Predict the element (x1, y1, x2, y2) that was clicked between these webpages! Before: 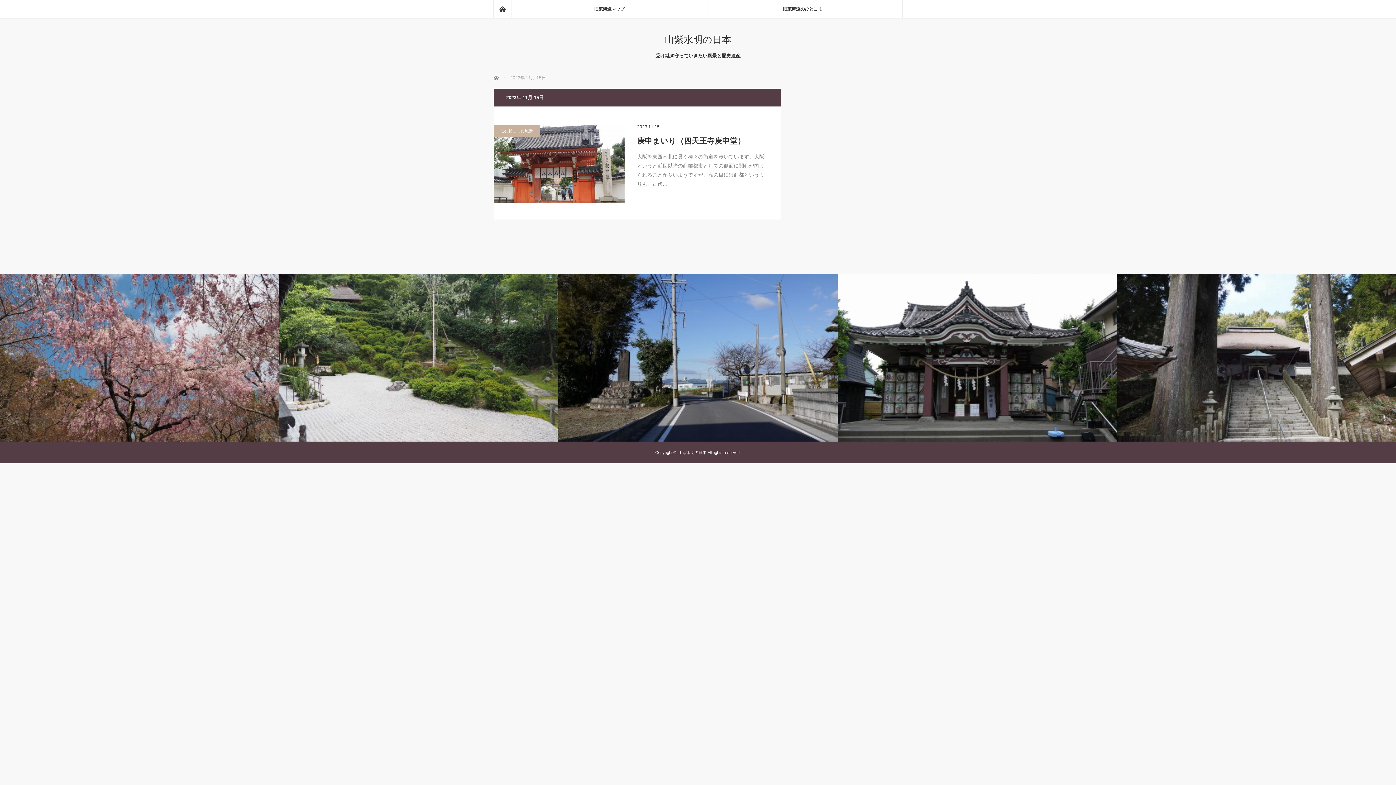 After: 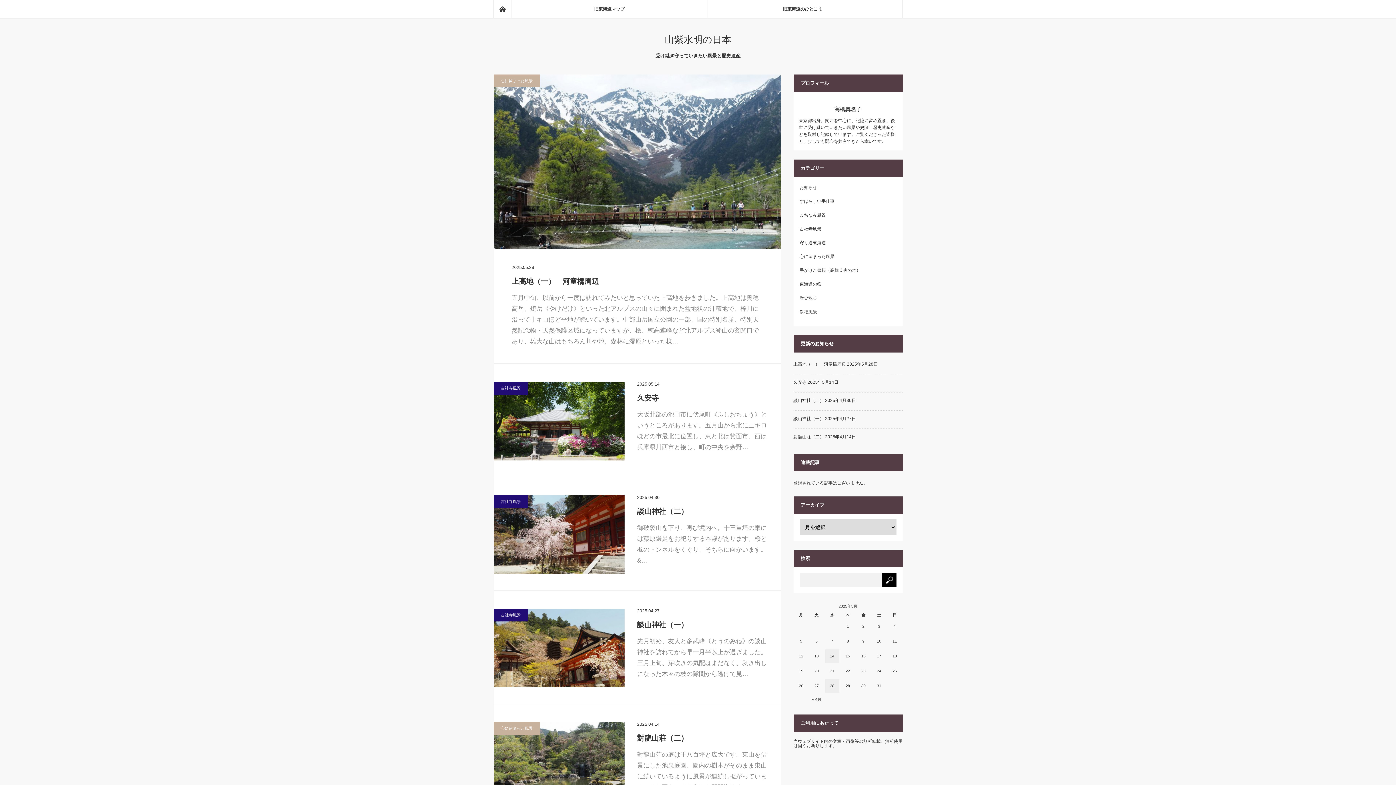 Action: label: 山紫水明の日本 bbox: (493, 34, 902, 44)